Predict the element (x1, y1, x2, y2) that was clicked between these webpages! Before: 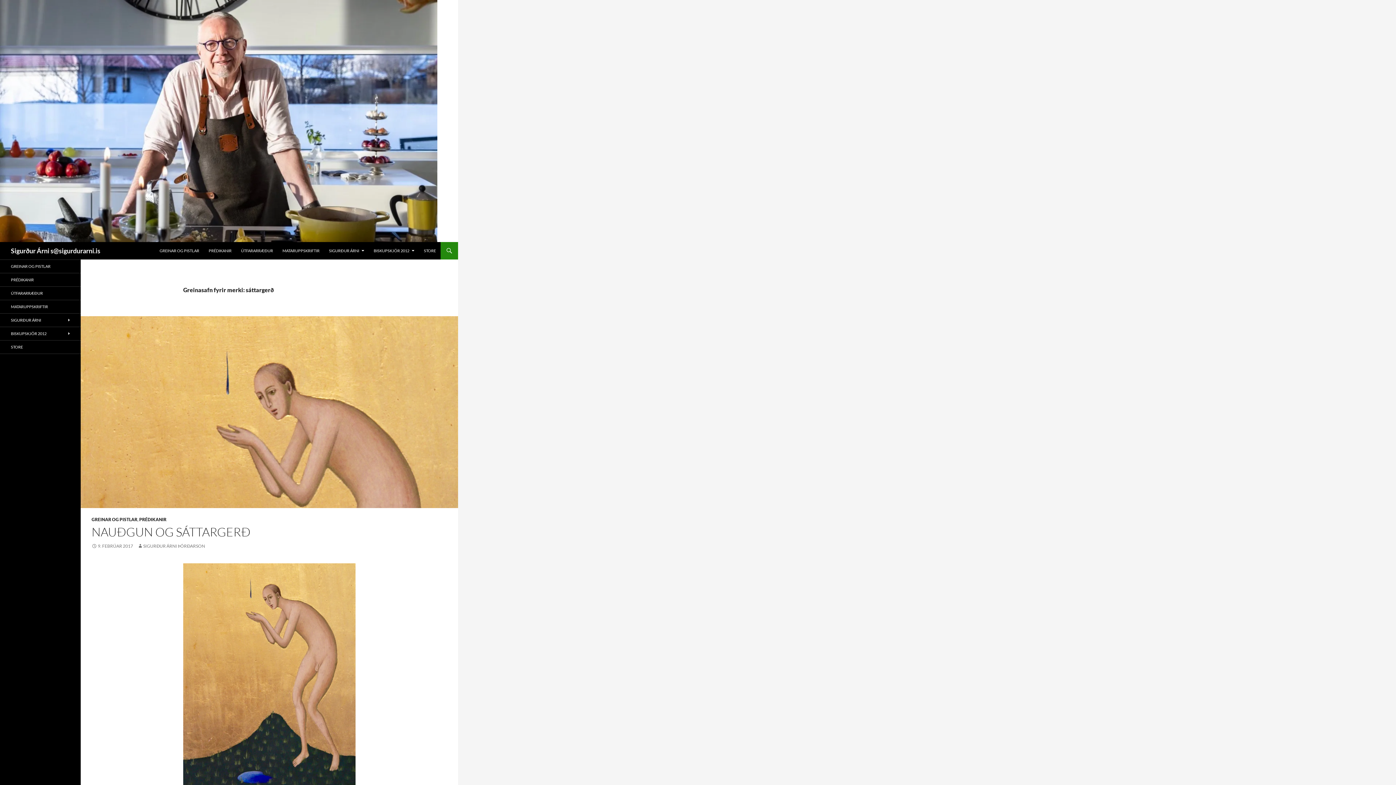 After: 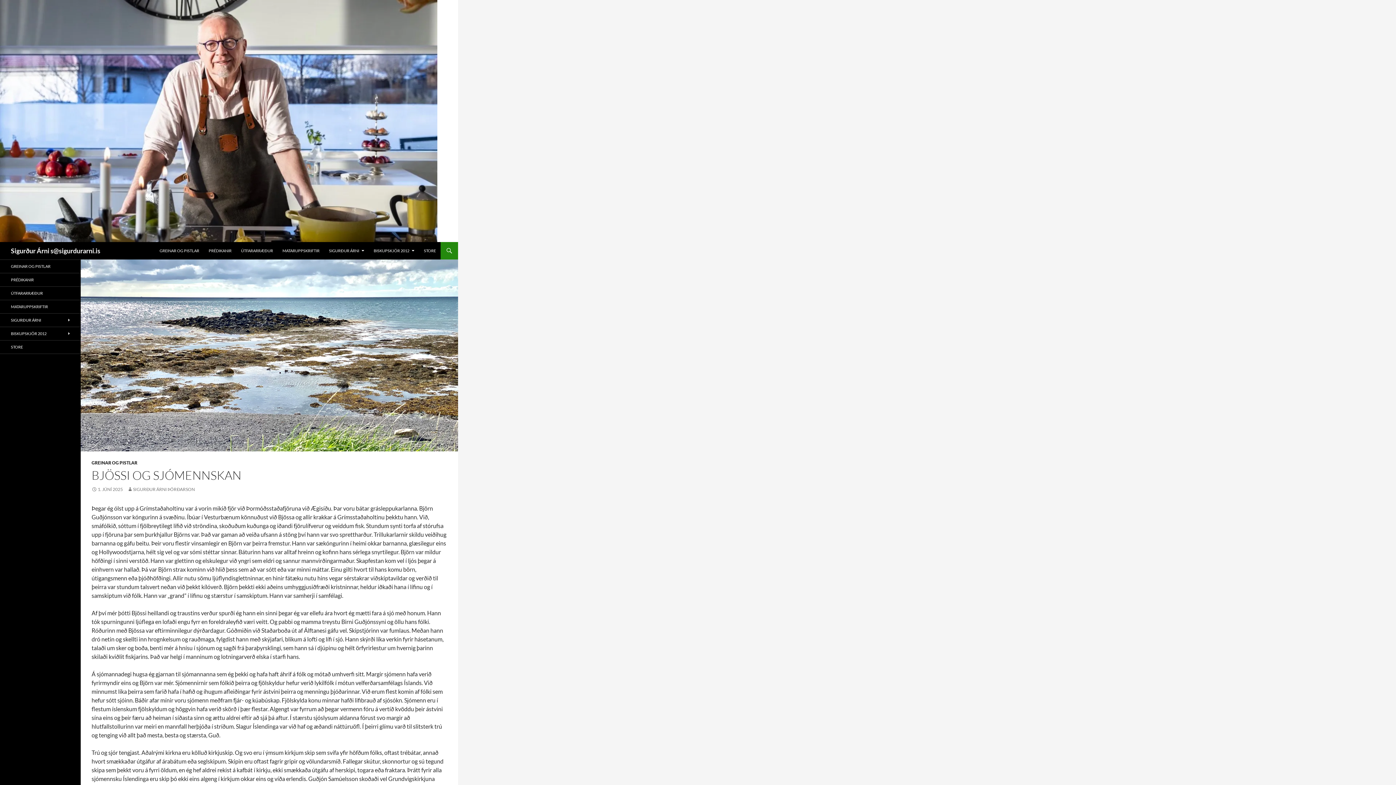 Action: bbox: (0, 116, 437, 123)